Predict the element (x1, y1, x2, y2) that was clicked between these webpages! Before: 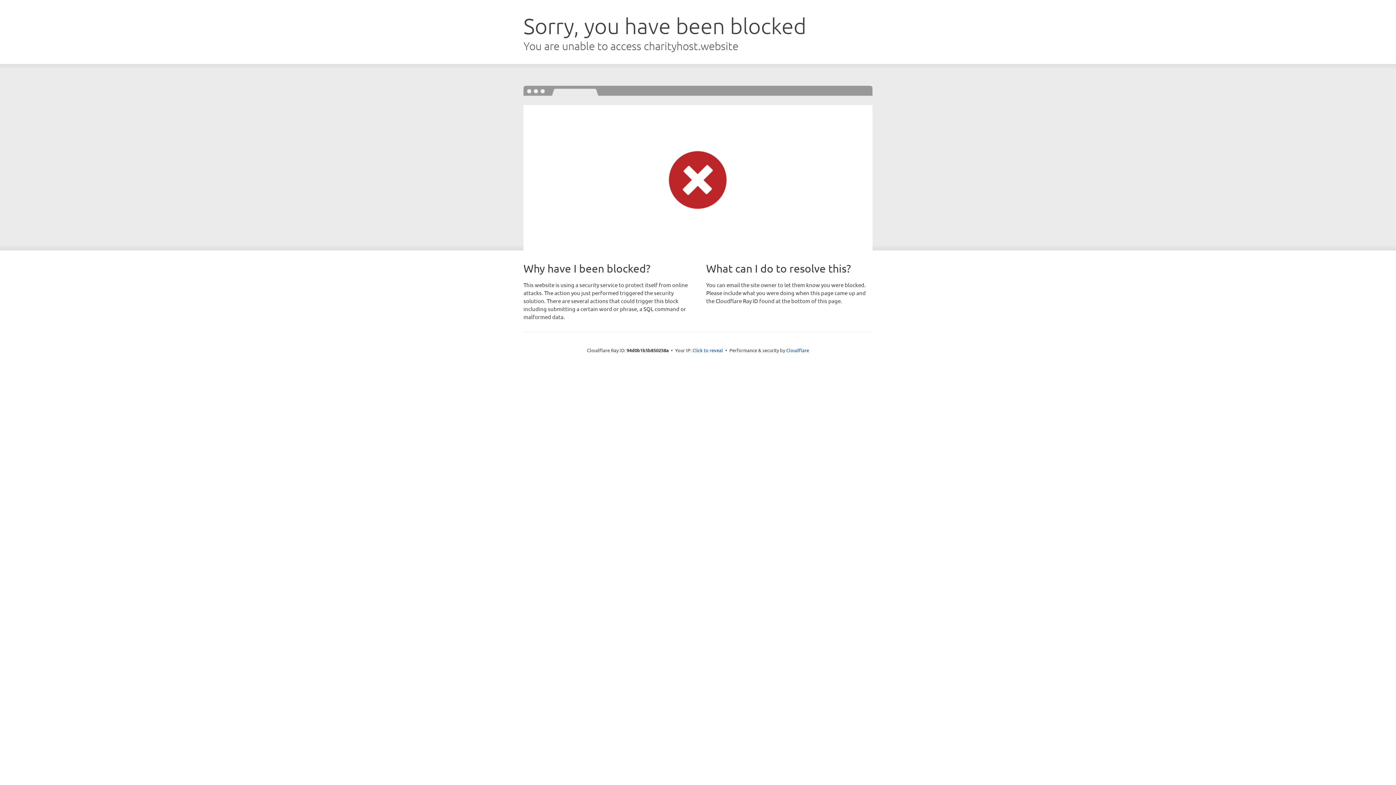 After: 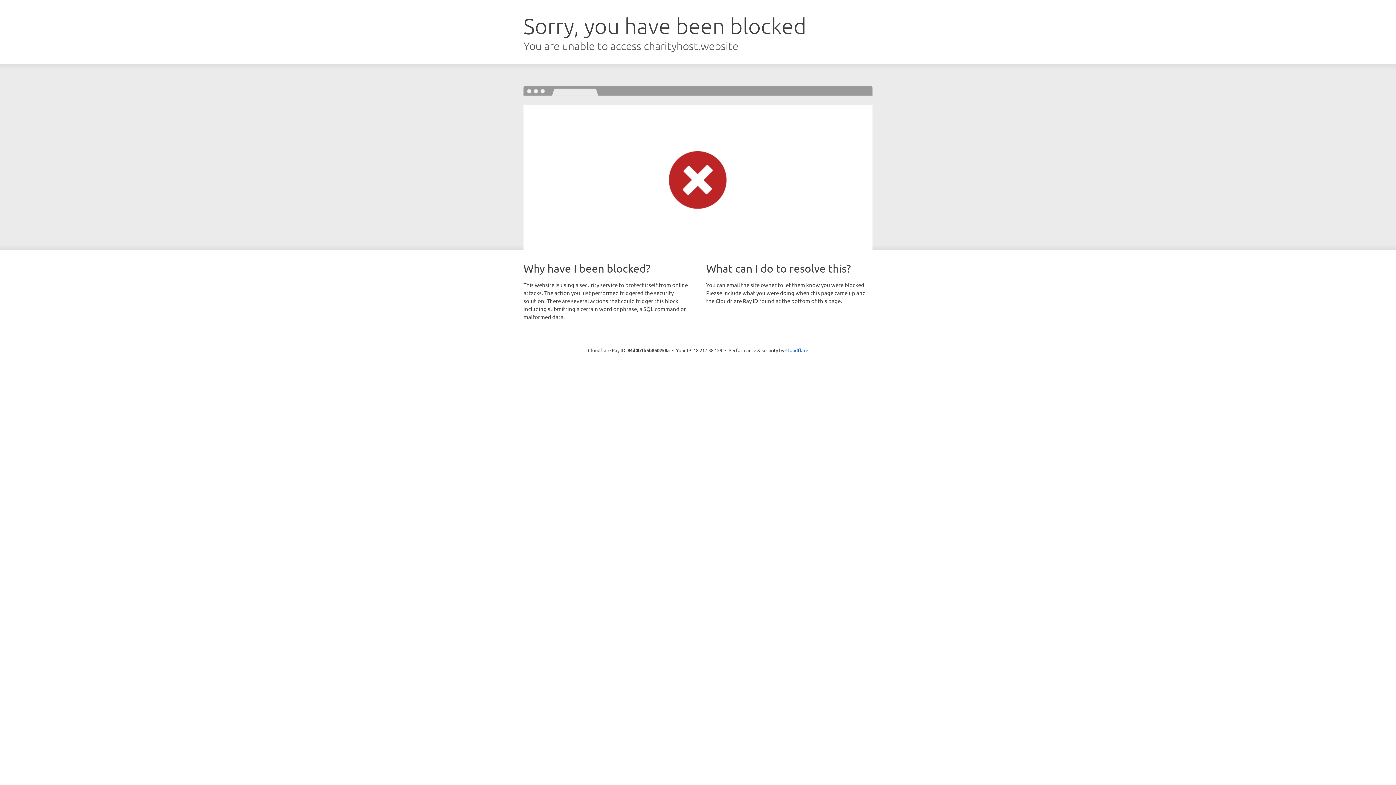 Action: label: Click to reveal bbox: (692, 346, 723, 353)